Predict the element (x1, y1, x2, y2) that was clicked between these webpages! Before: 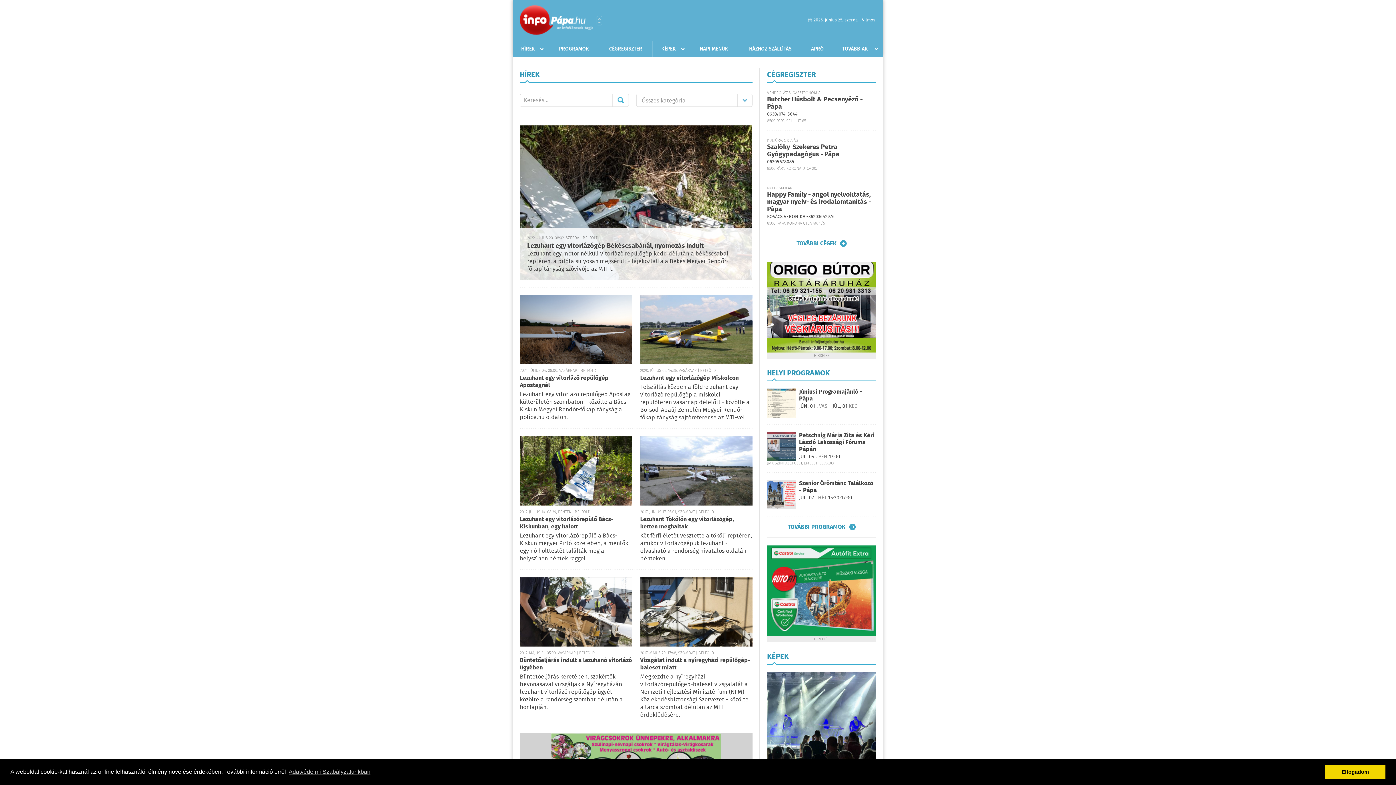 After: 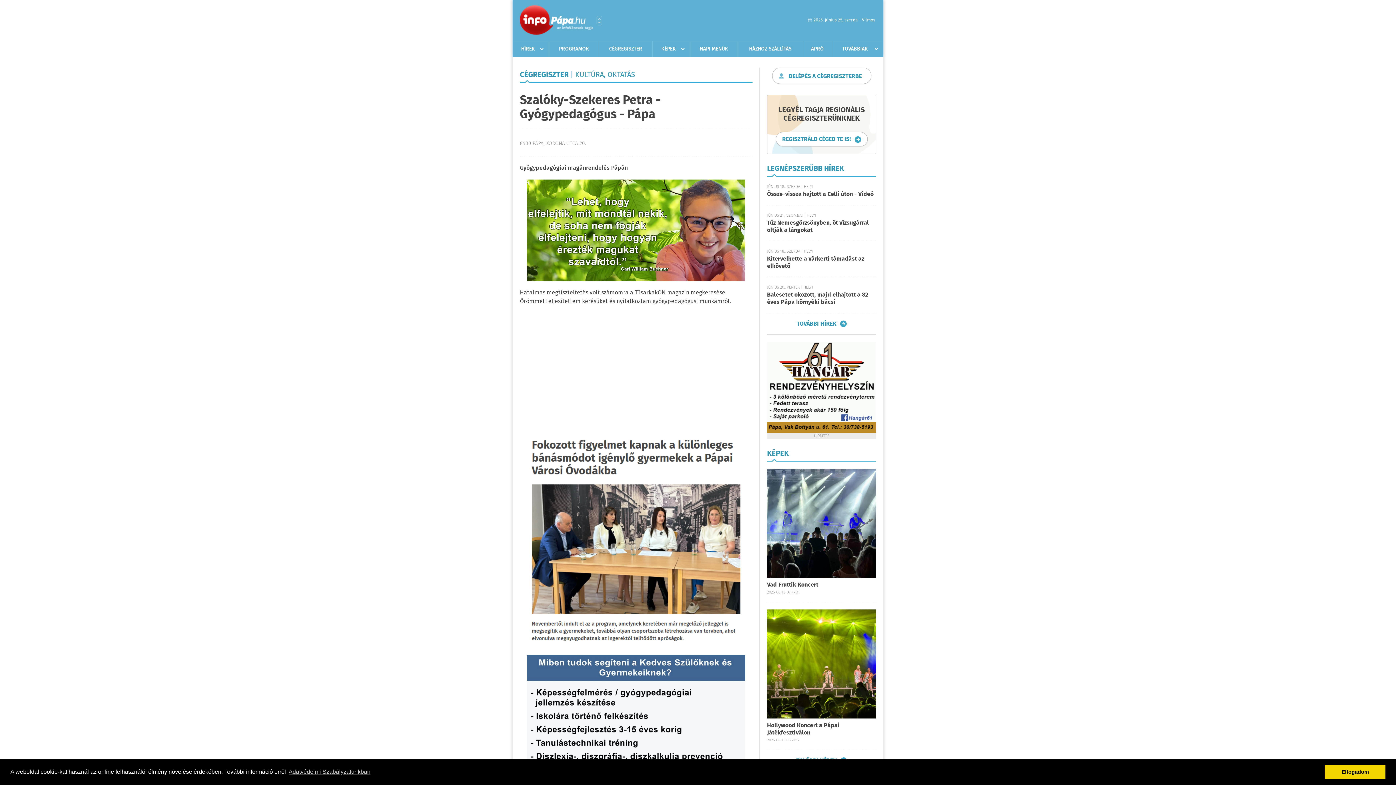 Action: bbox: (767, 142, 841, 159) label: Szalóky-Szekeres Petra - Gyógypedagógus - Pápa